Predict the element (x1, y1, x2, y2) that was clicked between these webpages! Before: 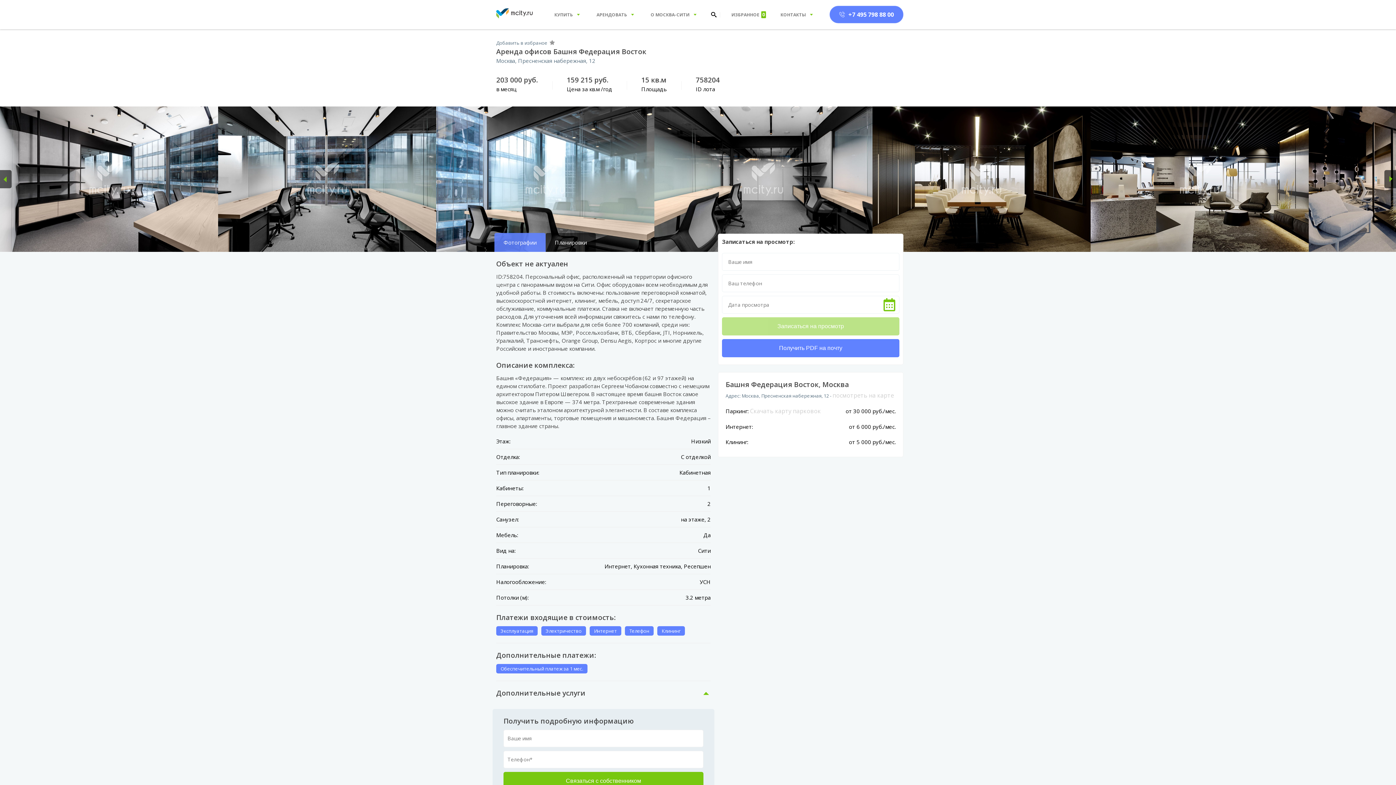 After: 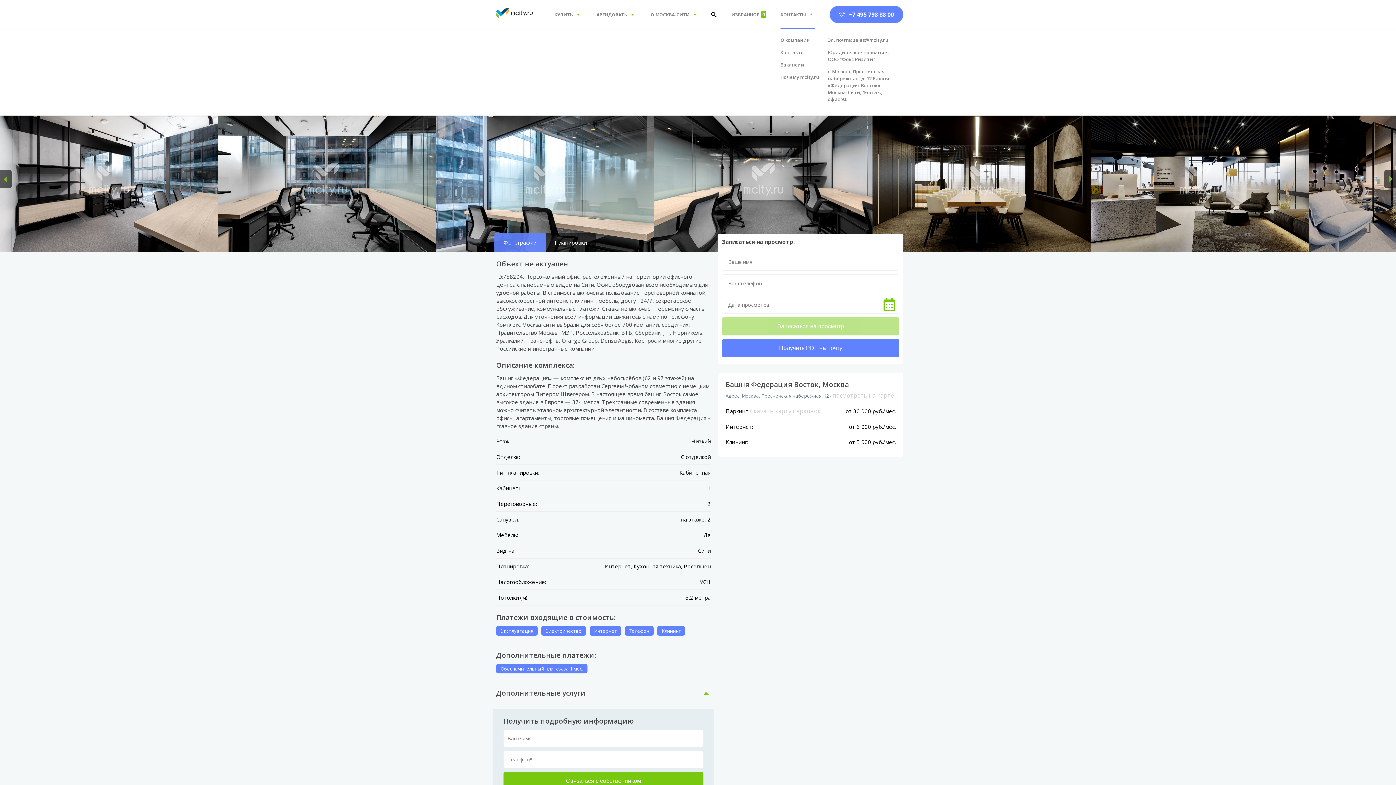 Action: label: КОНТАКТЫ bbox: (780, 0, 815, 29)